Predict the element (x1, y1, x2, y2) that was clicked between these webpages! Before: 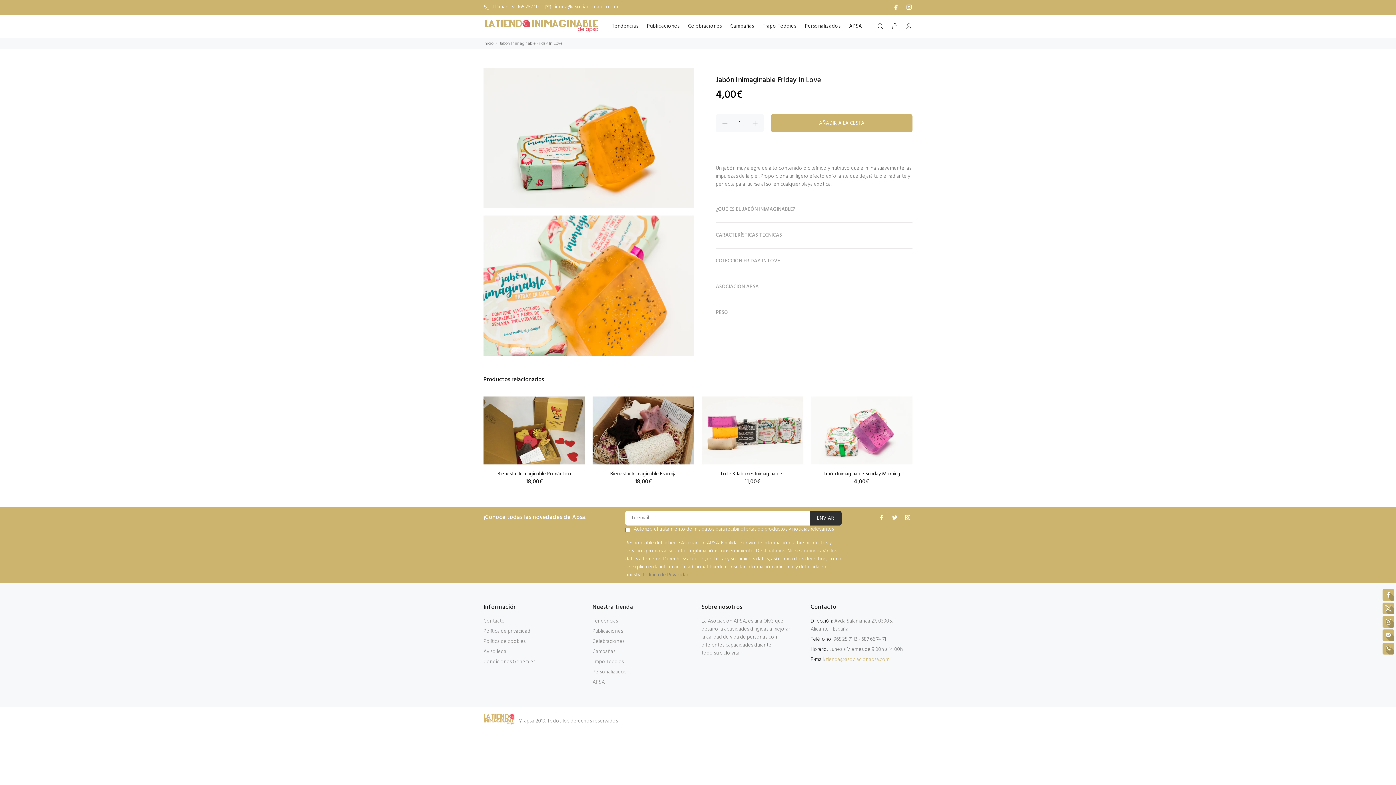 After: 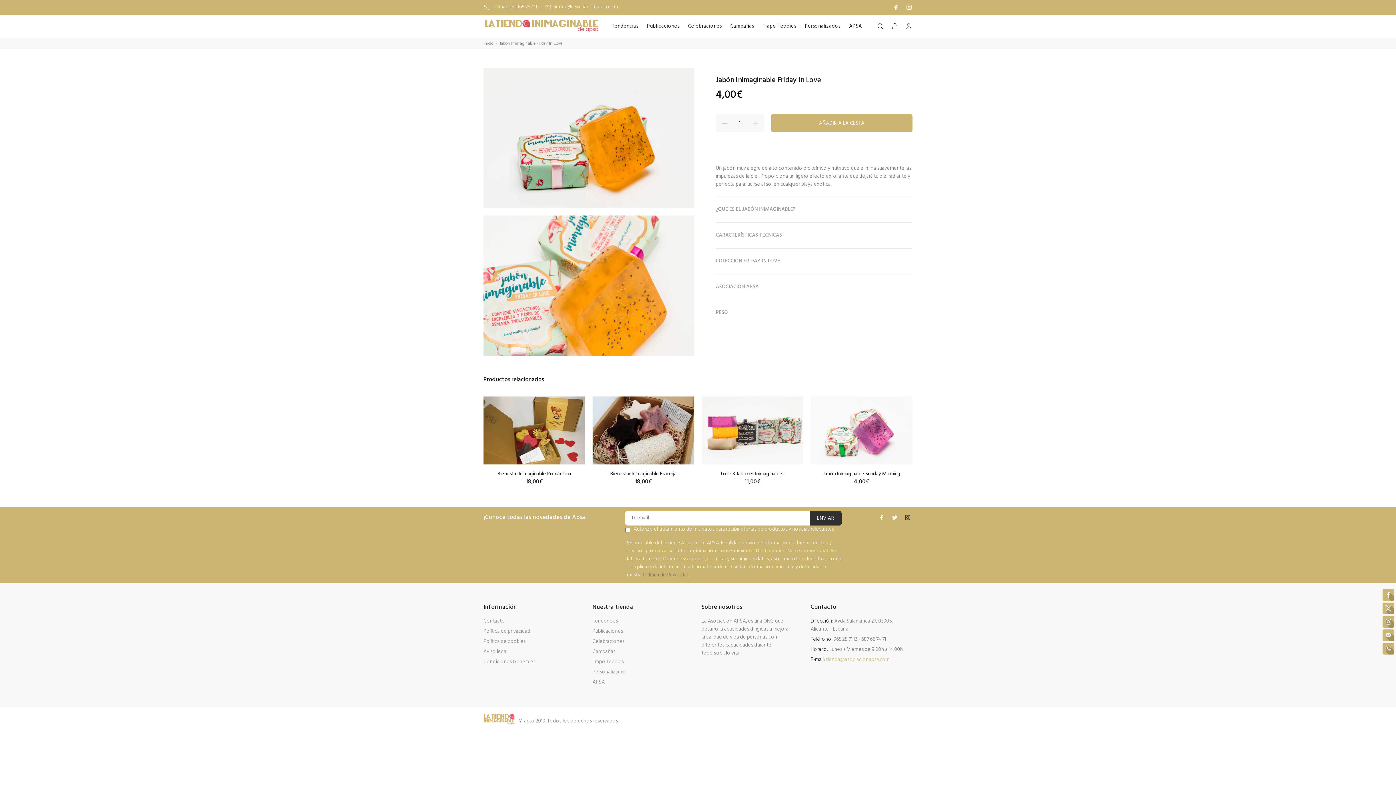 Action: bbox: (903, 513, 912, 522)